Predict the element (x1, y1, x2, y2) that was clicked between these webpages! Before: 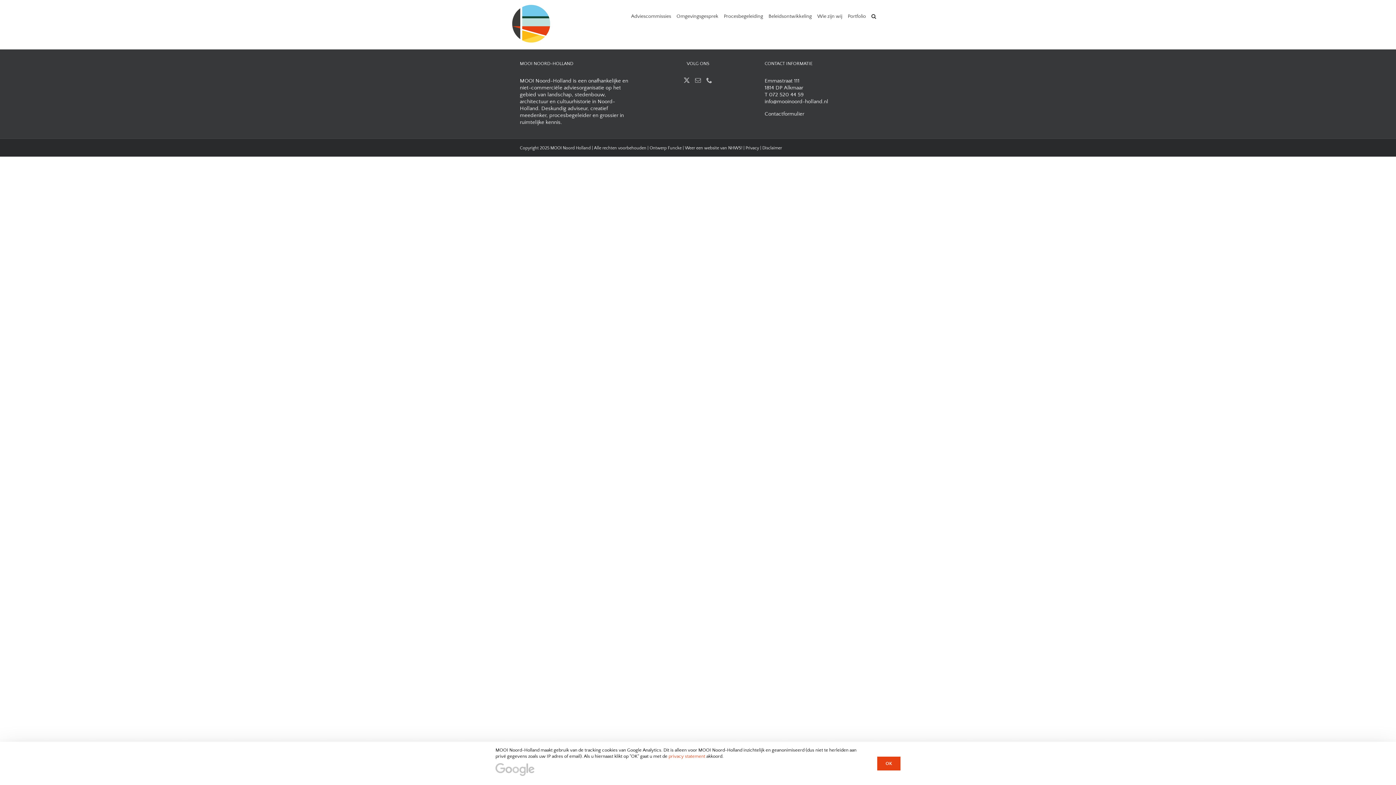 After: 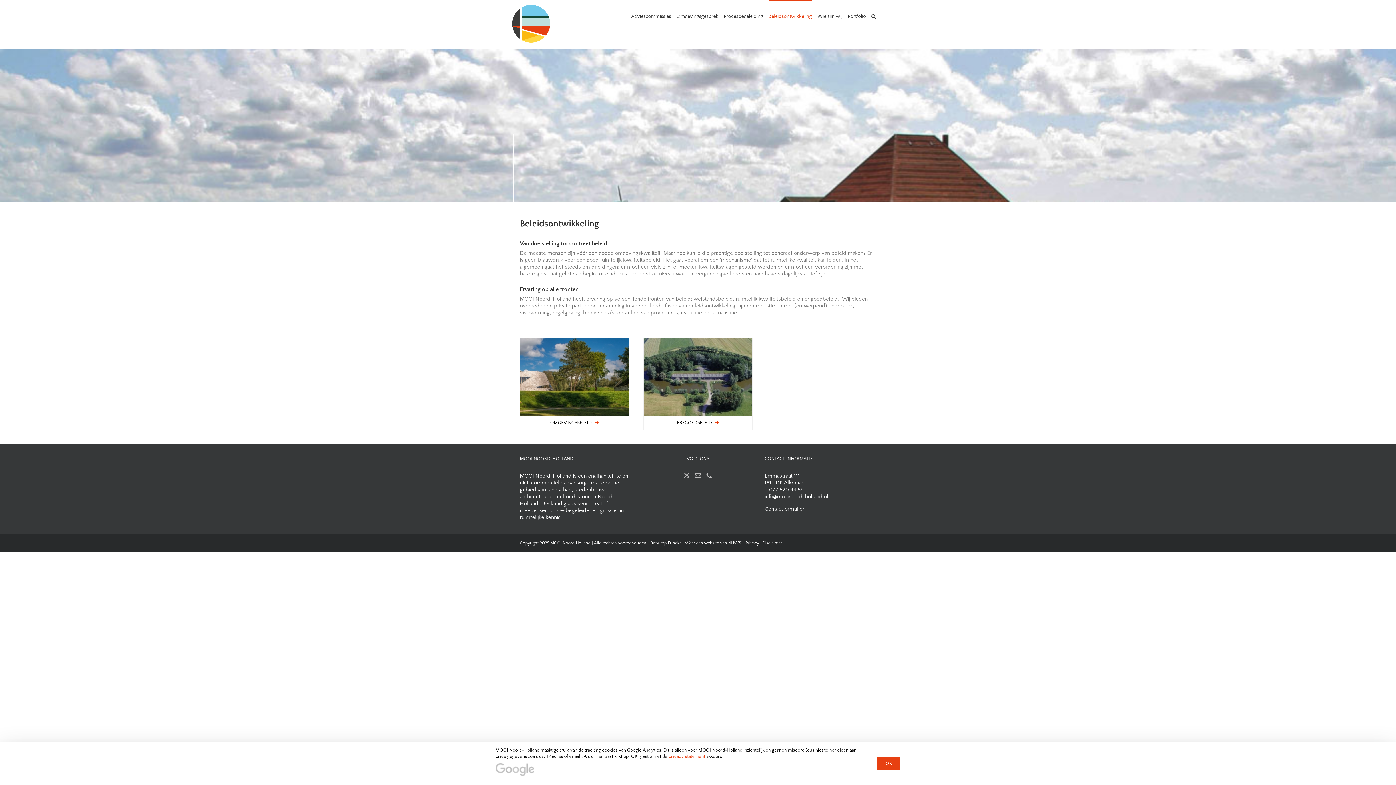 Action: bbox: (768, 0, 812, 31) label: Beleidsontwikkeling